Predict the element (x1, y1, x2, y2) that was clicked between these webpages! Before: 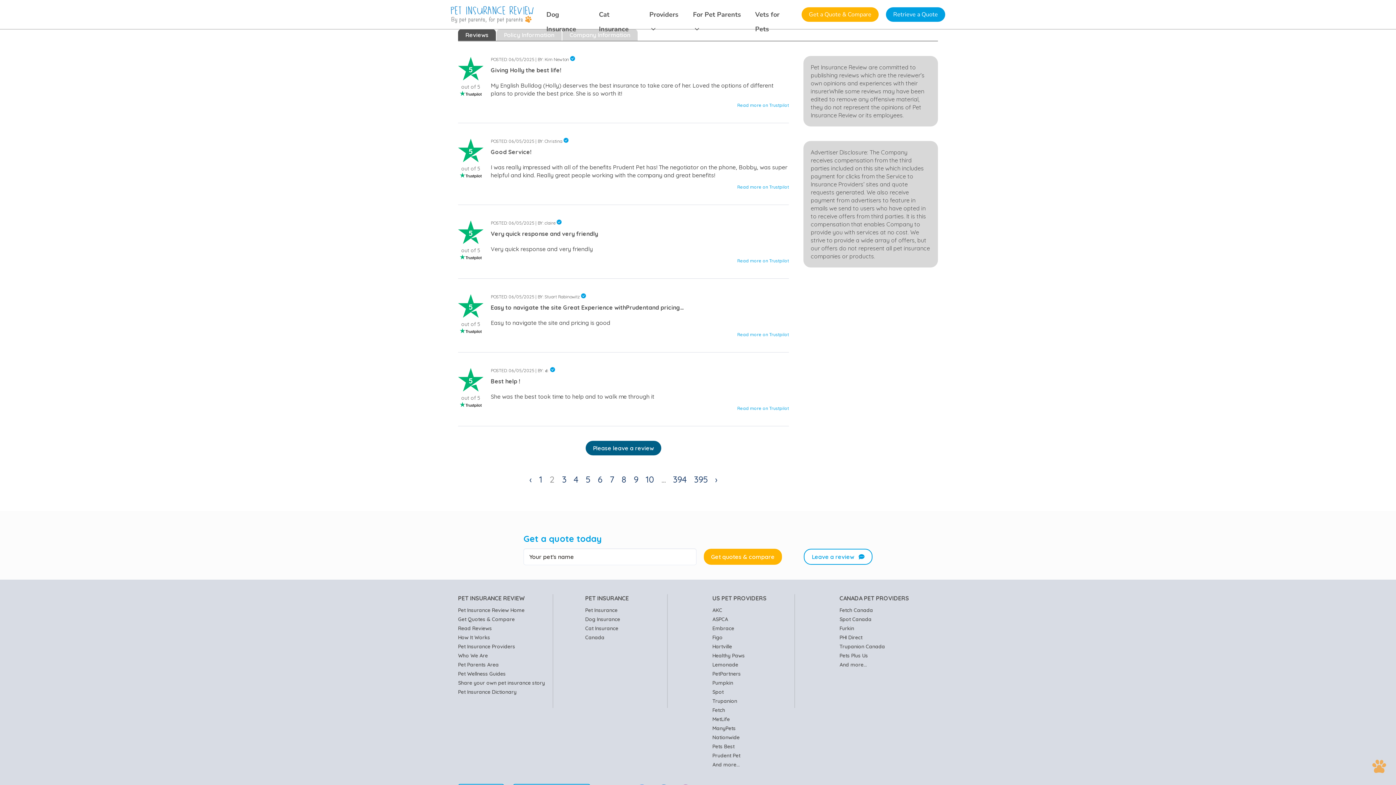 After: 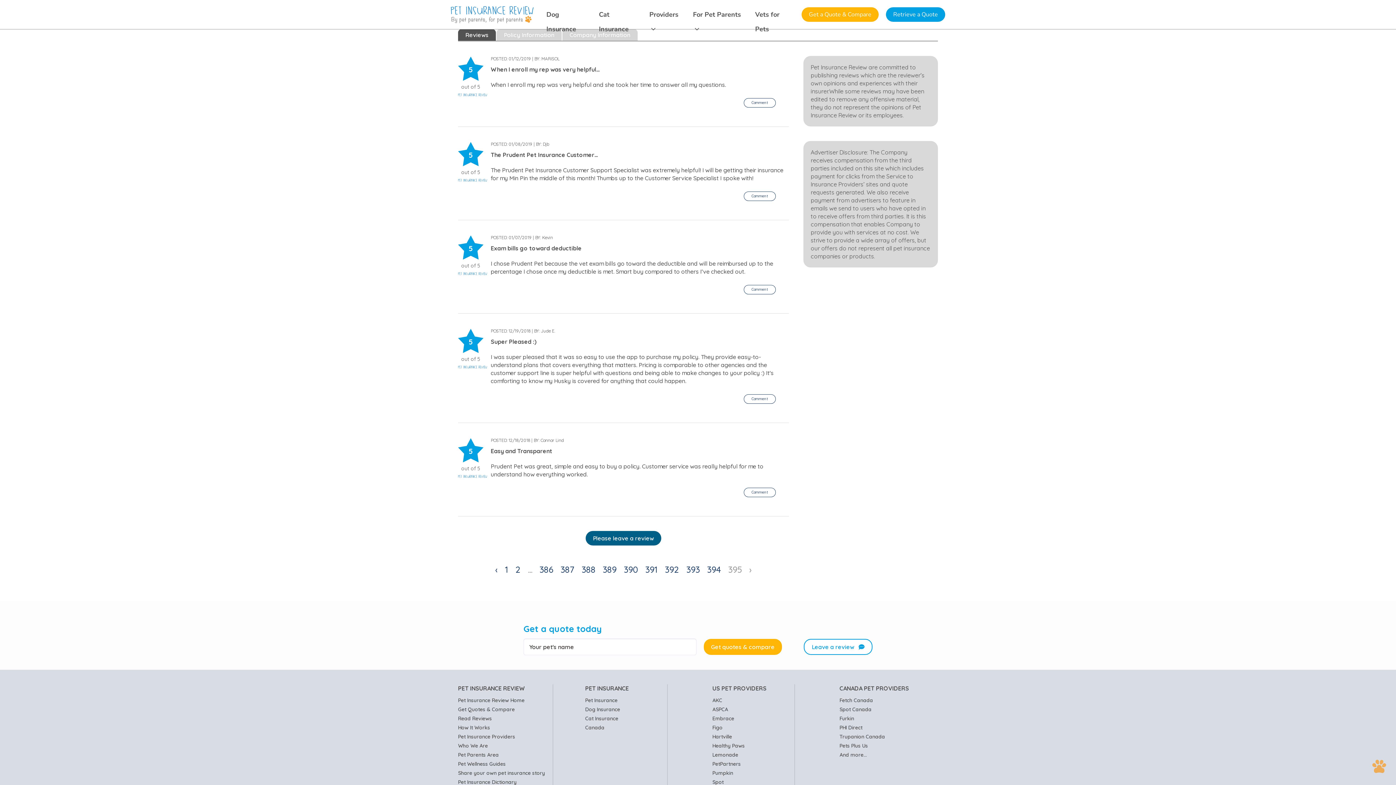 Action: label: 395 bbox: (690, 472, 711, 487)